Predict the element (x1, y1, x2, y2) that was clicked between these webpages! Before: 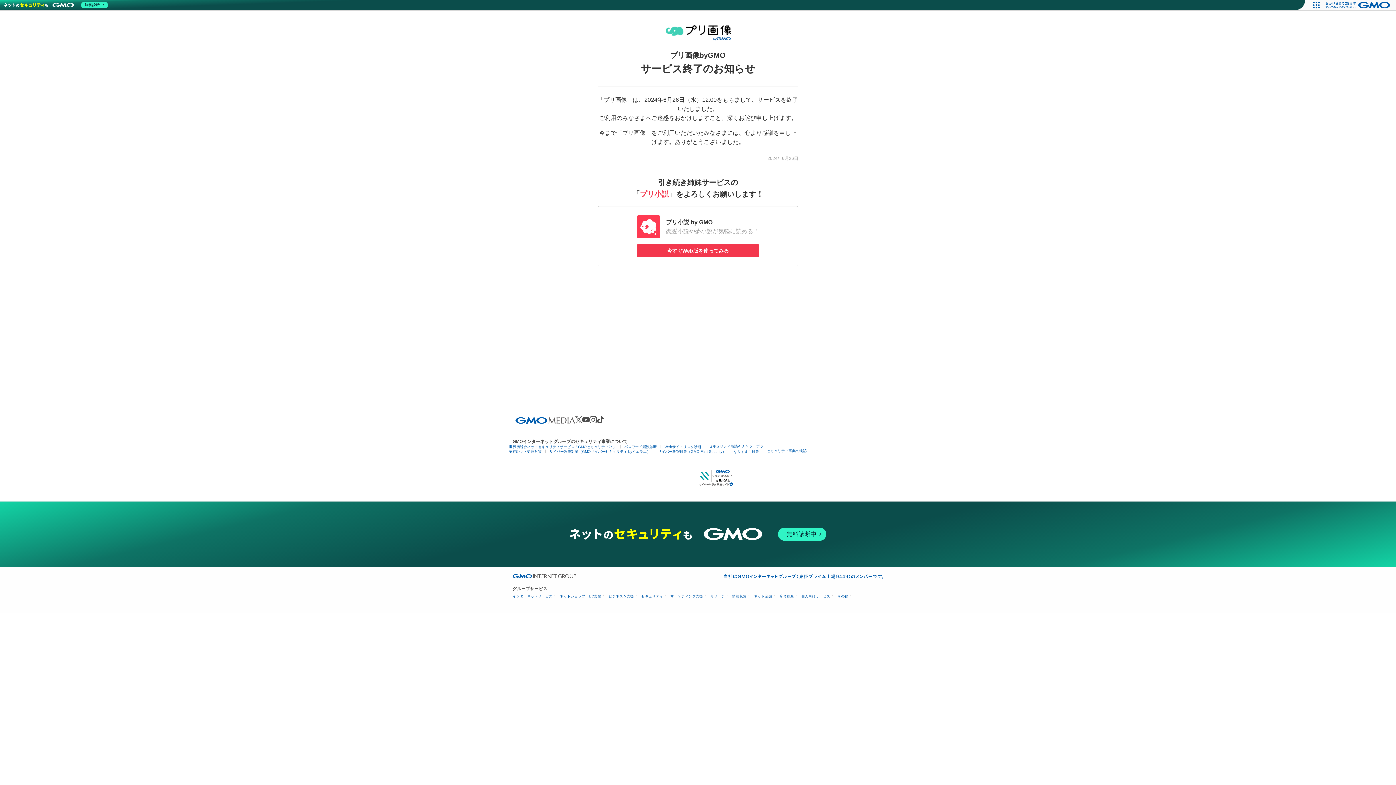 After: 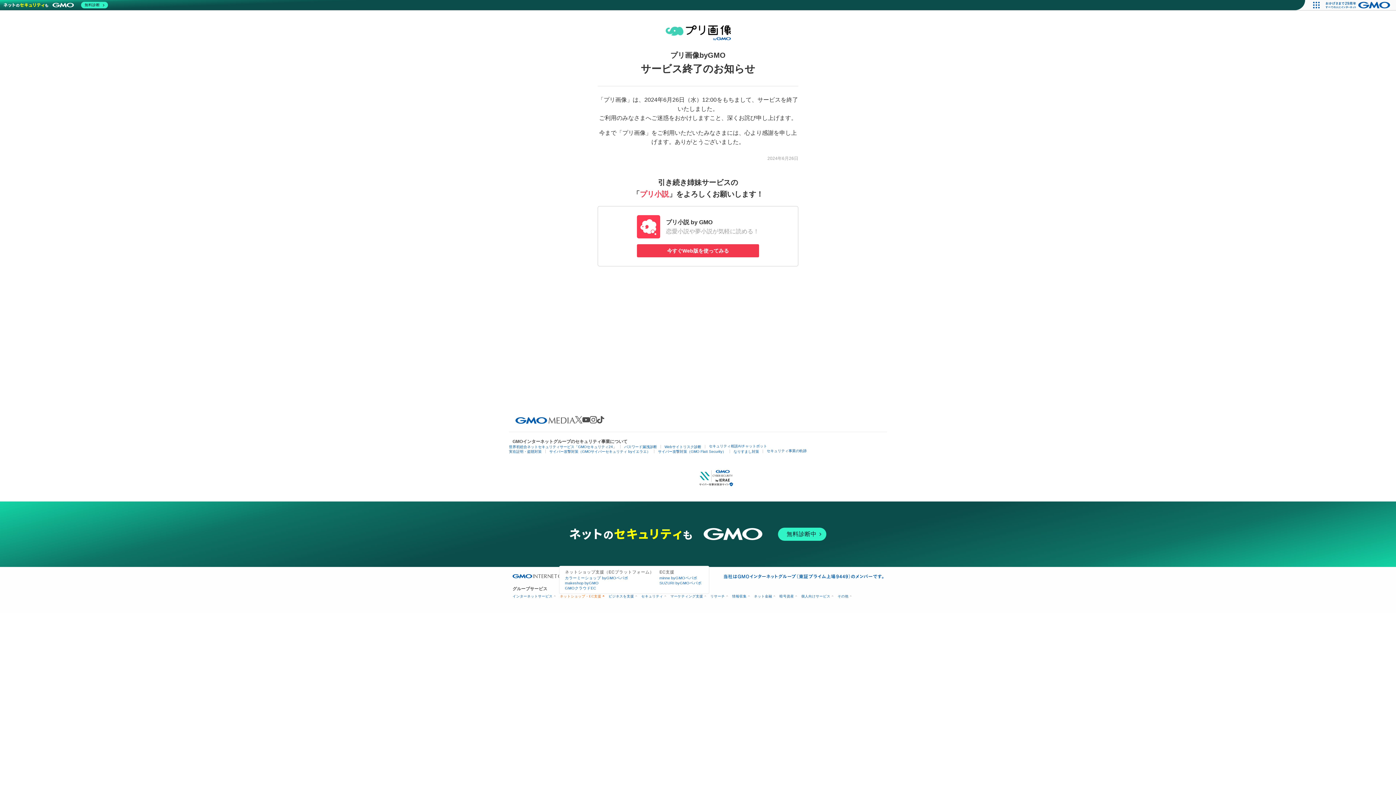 Action: bbox: (560, 594, 603, 598) label: ネットショップ・EC支援